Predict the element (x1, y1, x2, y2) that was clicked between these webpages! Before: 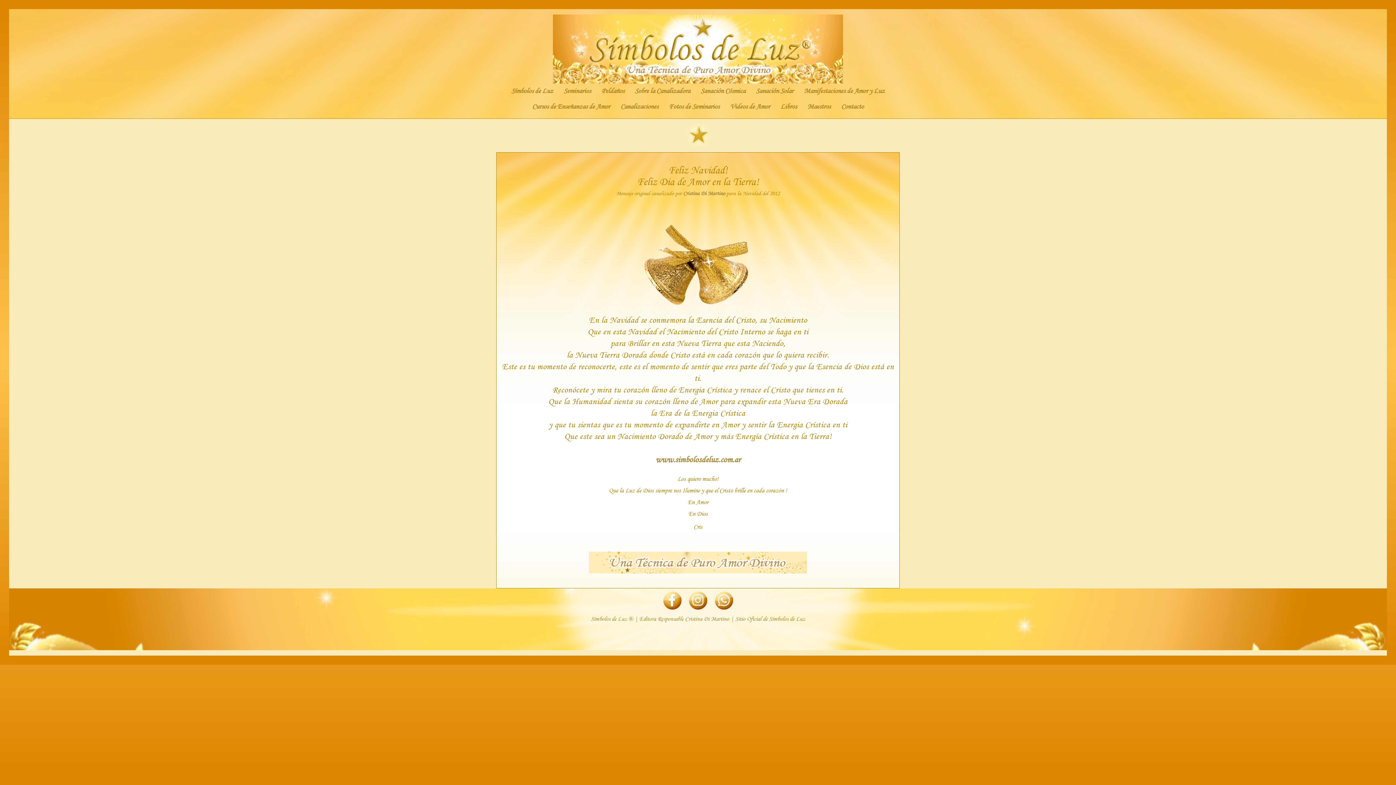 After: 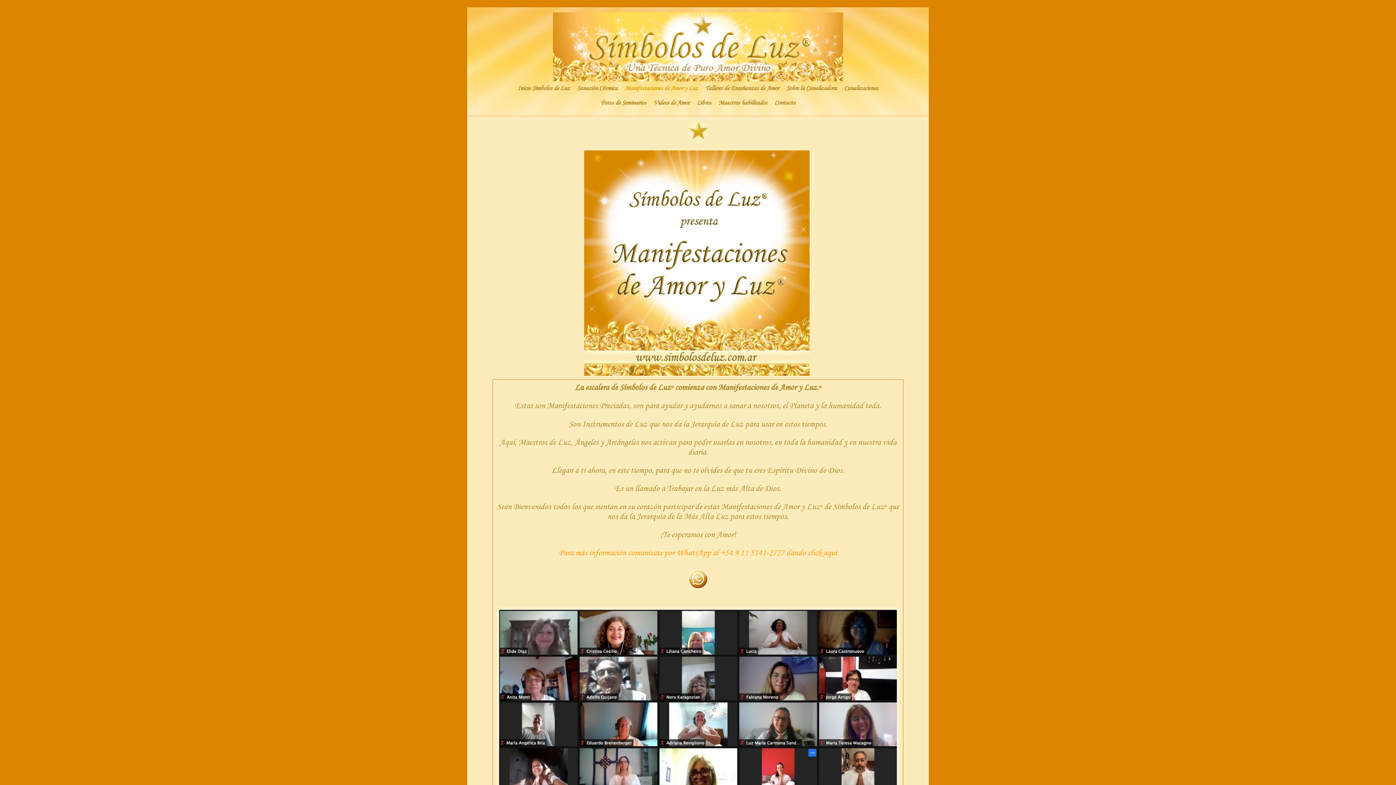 Action: bbox: (799, 83, 889, 99) label: Manifestaciones de Amor y Luz